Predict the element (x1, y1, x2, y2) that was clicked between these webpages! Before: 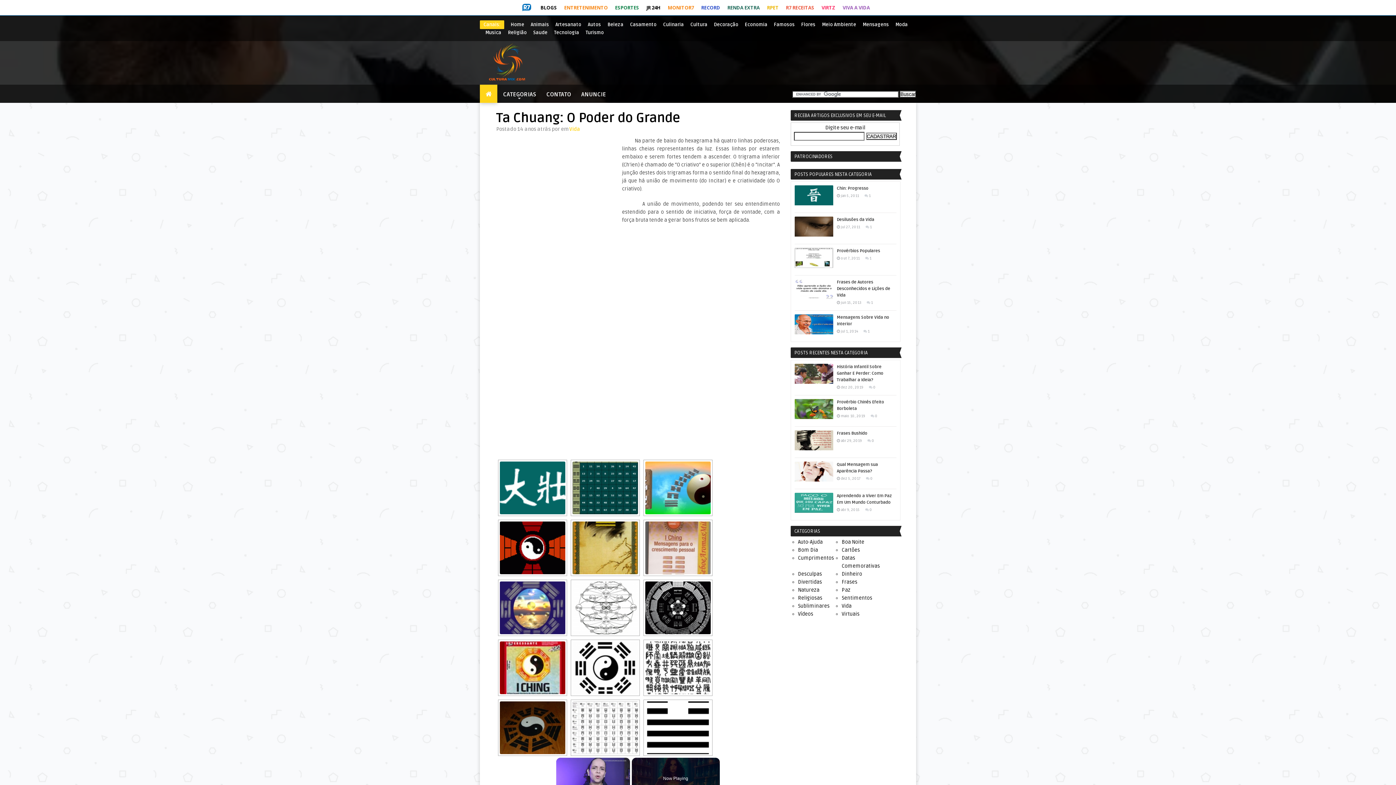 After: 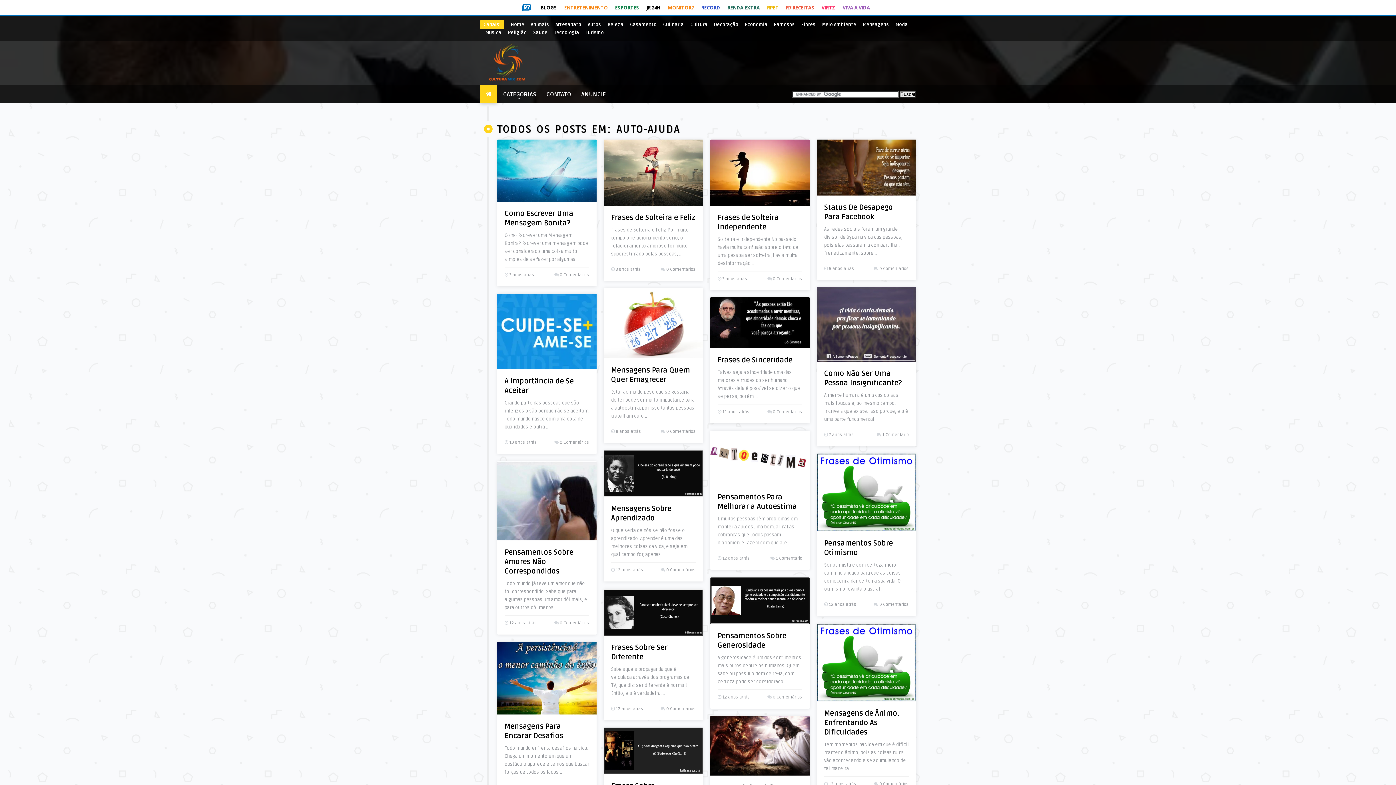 Action: label: Auto-Ajuda bbox: (798, 539, 822, 545)